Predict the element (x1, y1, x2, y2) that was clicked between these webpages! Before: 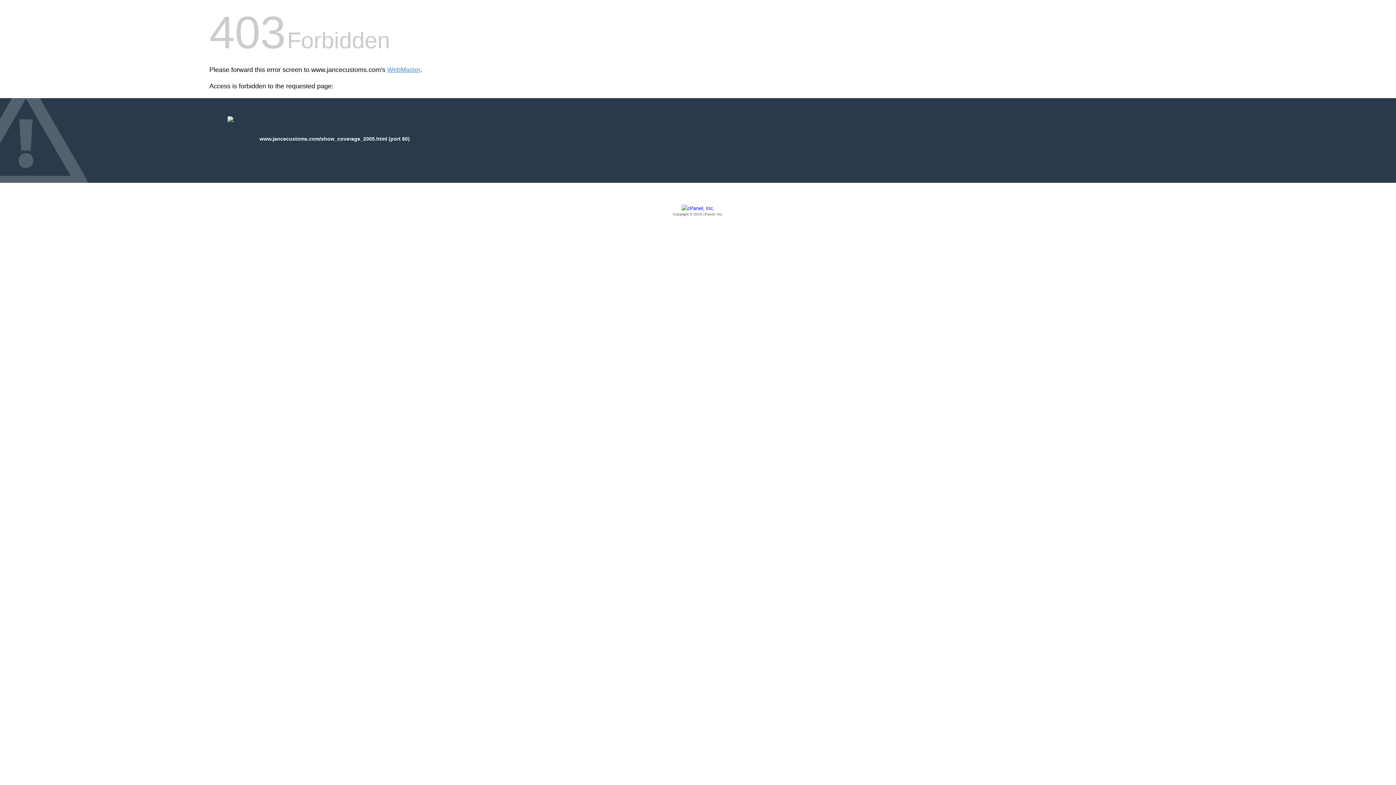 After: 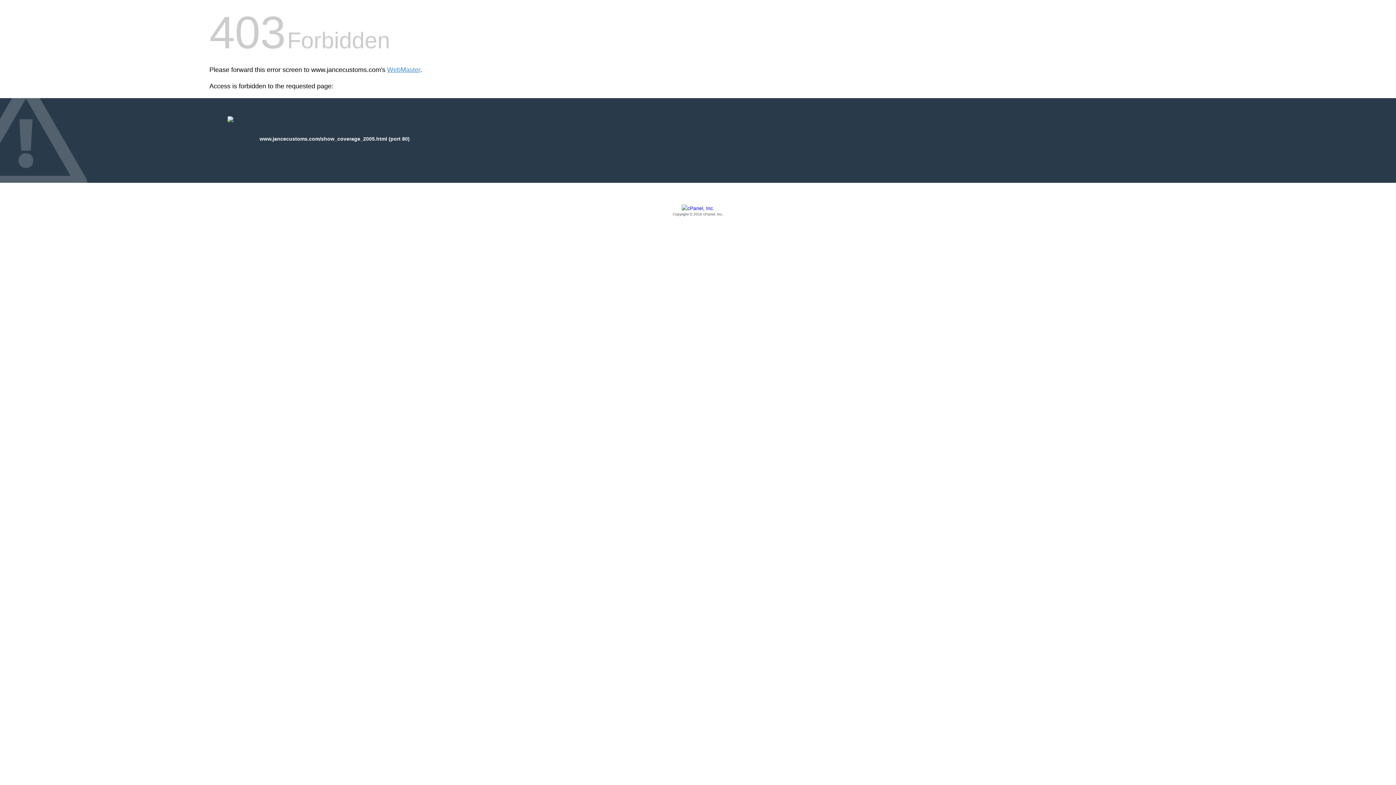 Action: label: Copyright © 2016 cPanel, Inc. bbox: (209, 205, 1186, 217)